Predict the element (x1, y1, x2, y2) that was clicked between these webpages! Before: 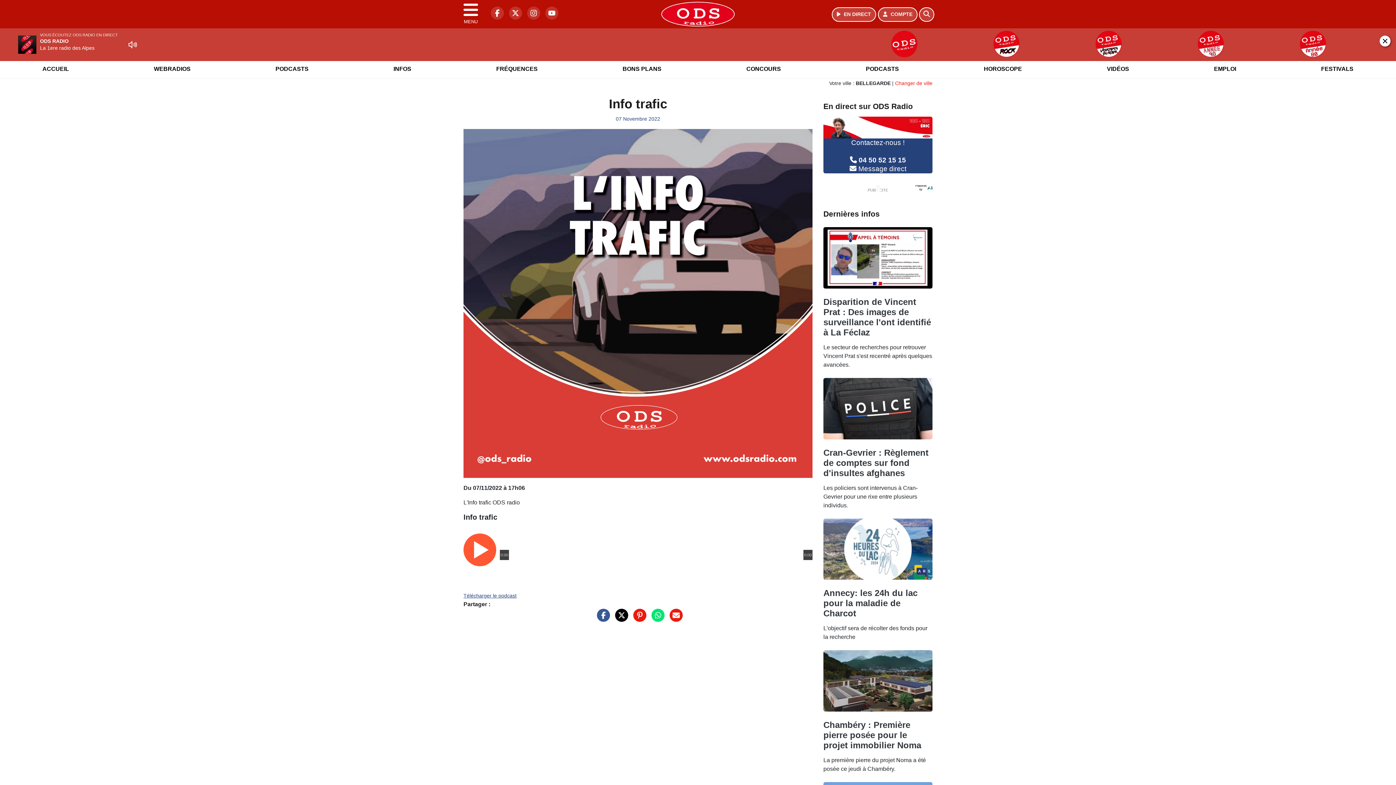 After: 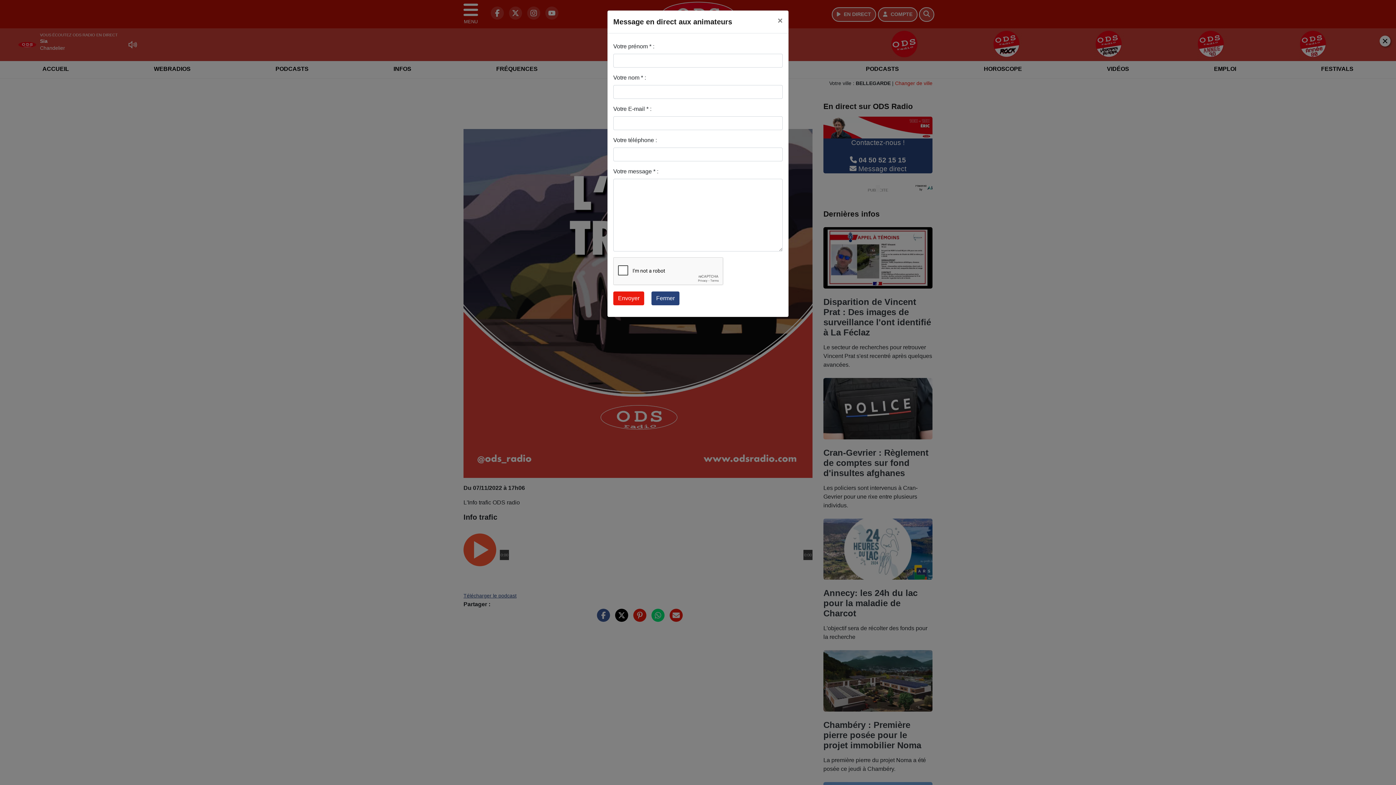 Action: label:  Message direct bbox: (849, 216, 906, 223)